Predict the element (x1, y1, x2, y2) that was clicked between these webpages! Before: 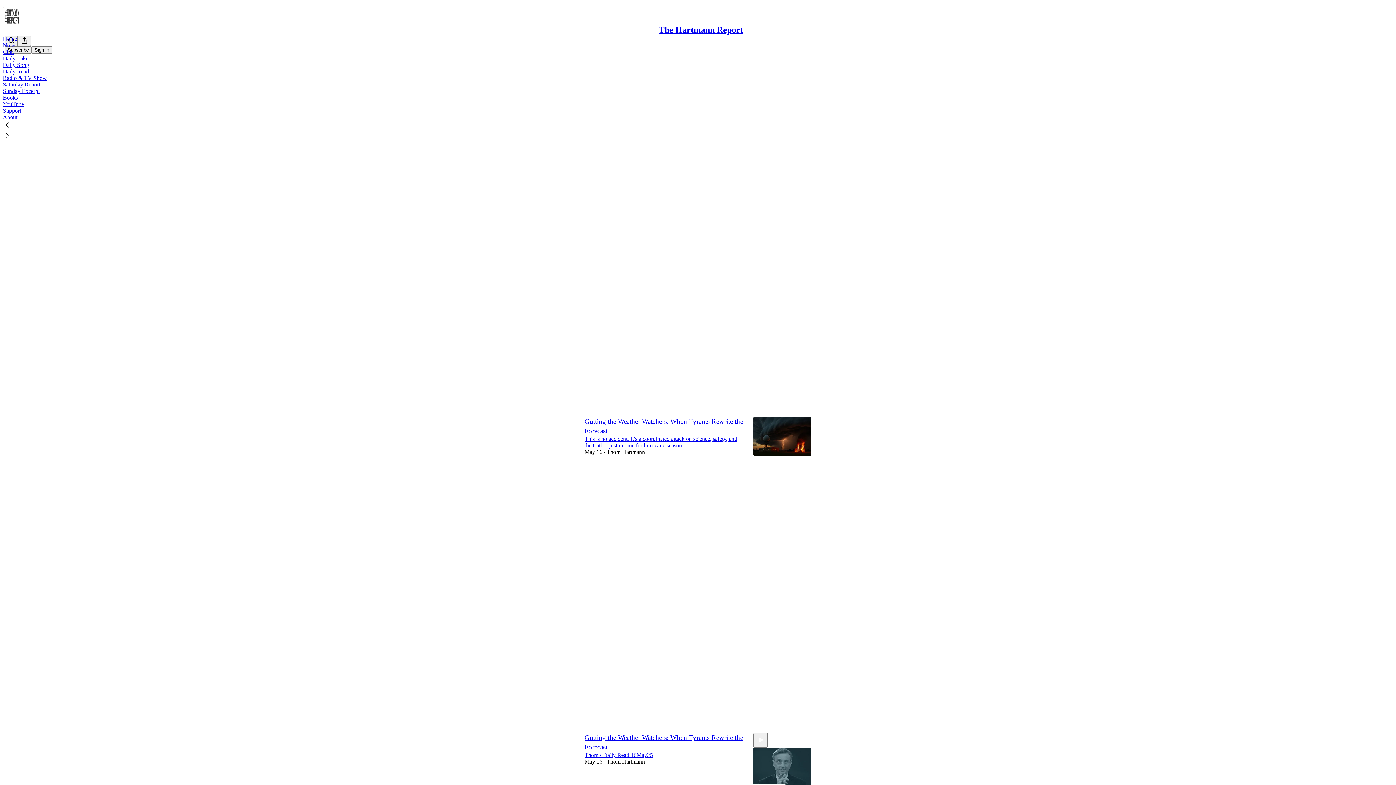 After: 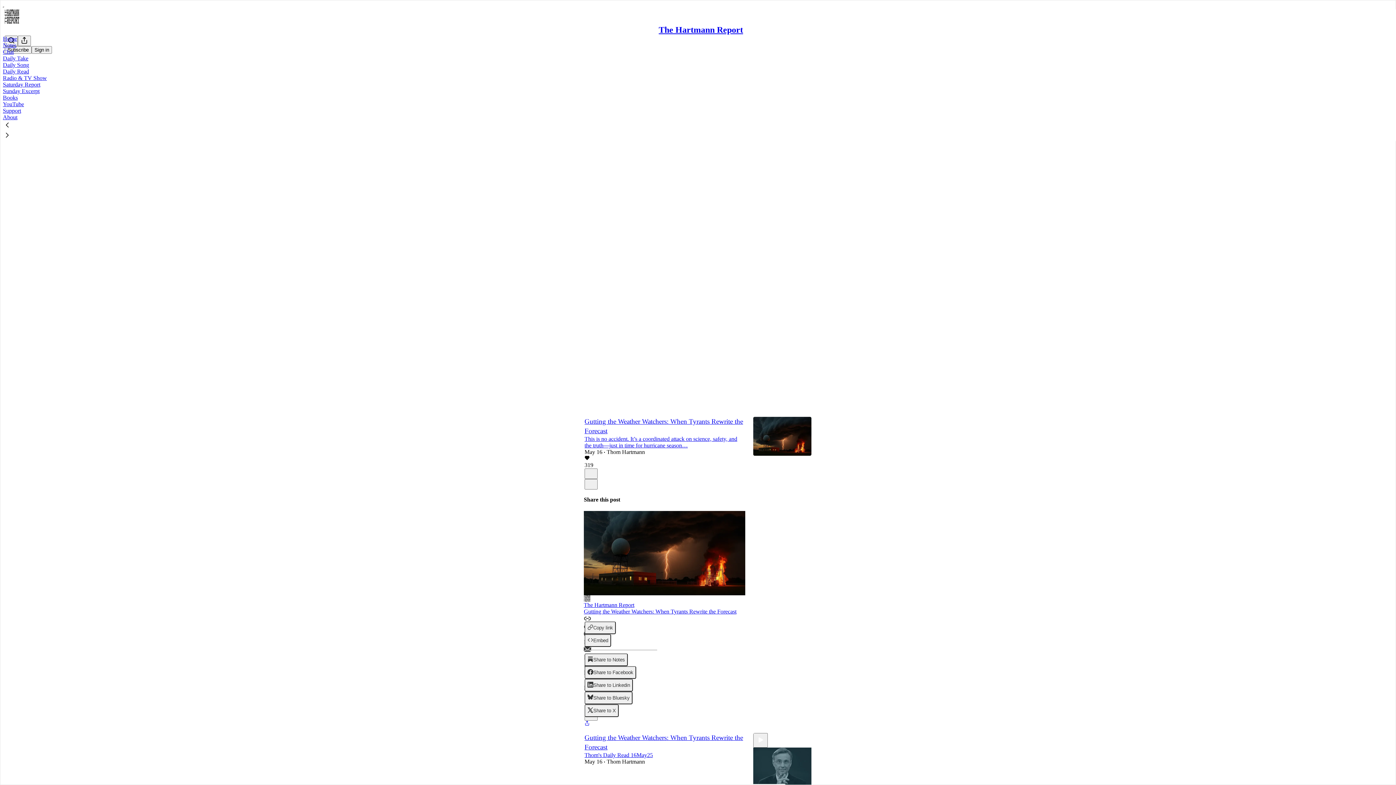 Action: label: View share options bbox: (584, 721, 589, 727)